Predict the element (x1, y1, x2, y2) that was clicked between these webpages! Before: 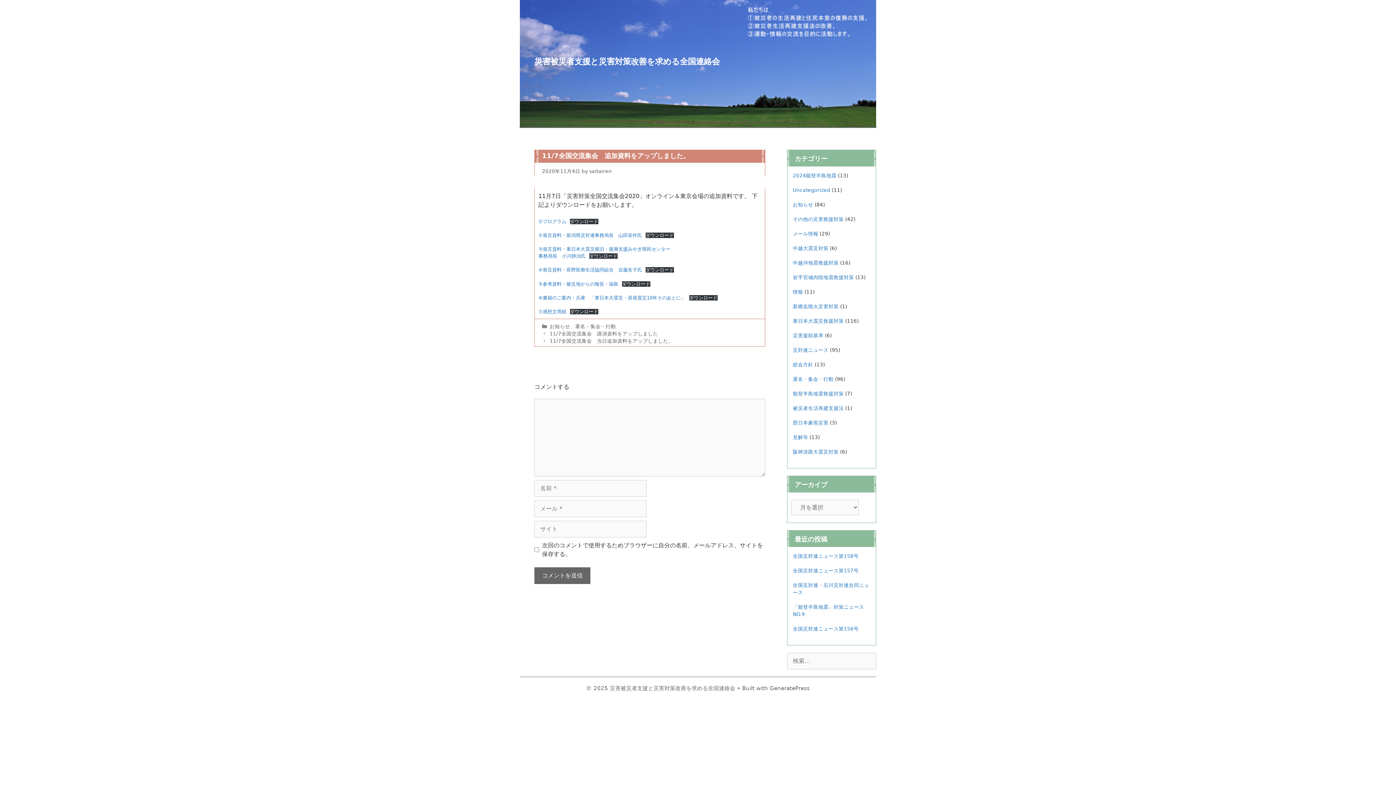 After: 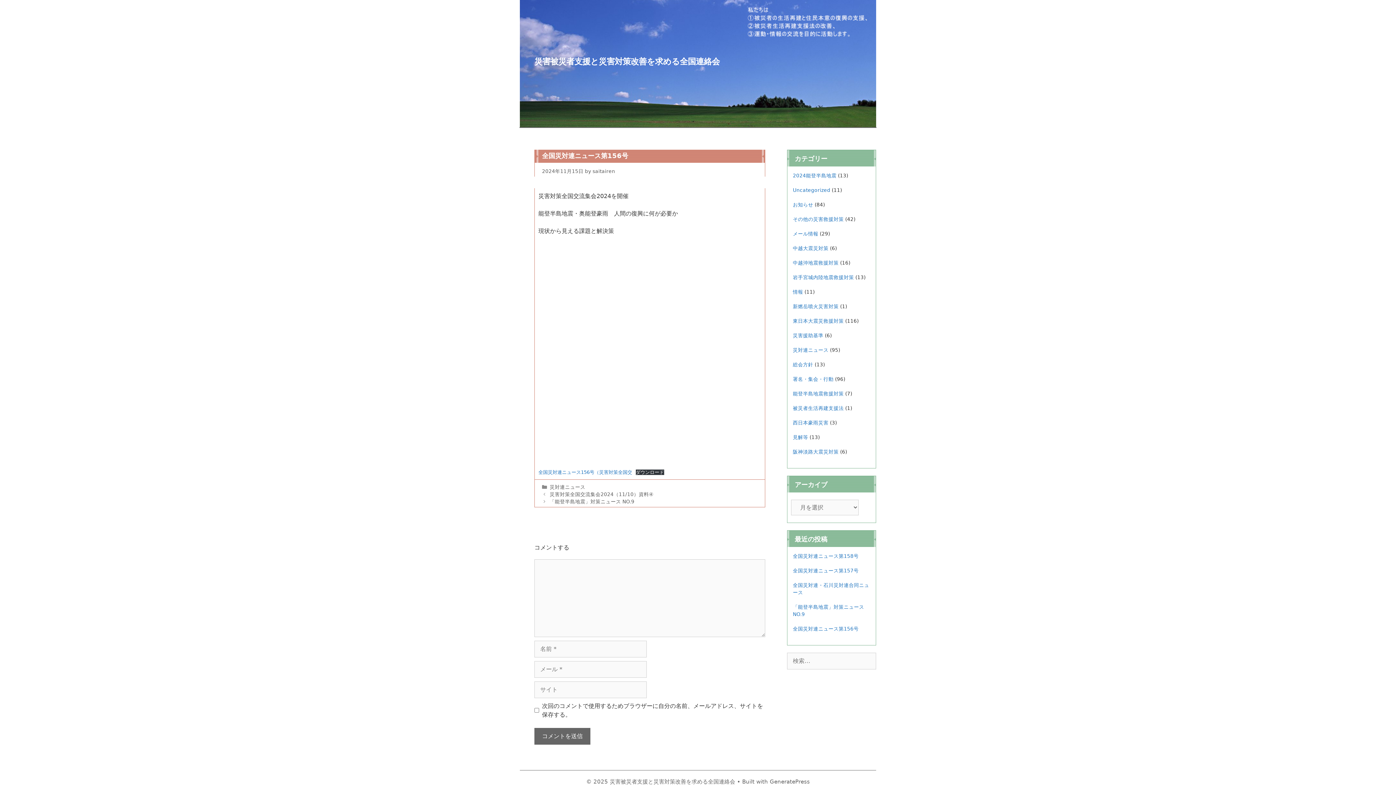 Action: bbox: (793, 626, 858, 632) label: 全国災対連ニュース第156号